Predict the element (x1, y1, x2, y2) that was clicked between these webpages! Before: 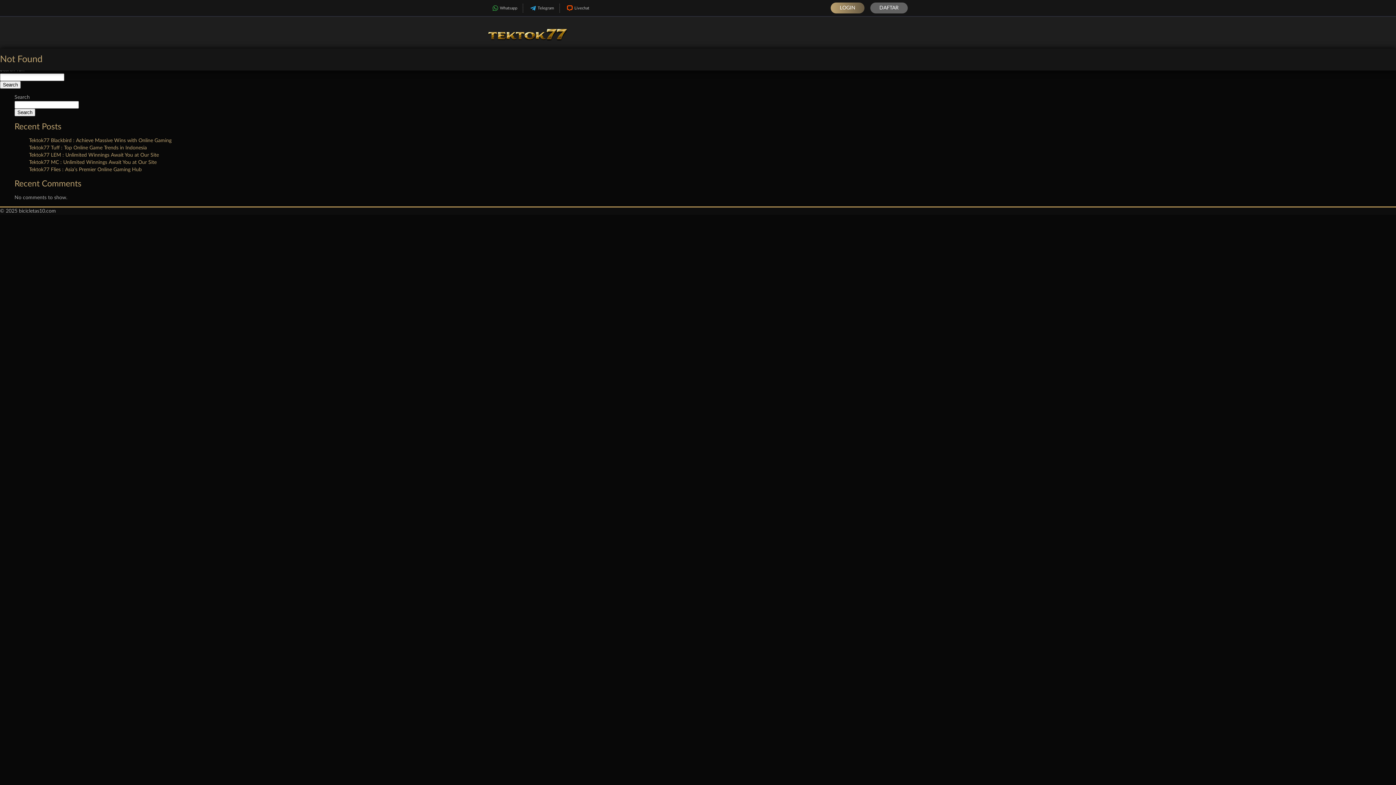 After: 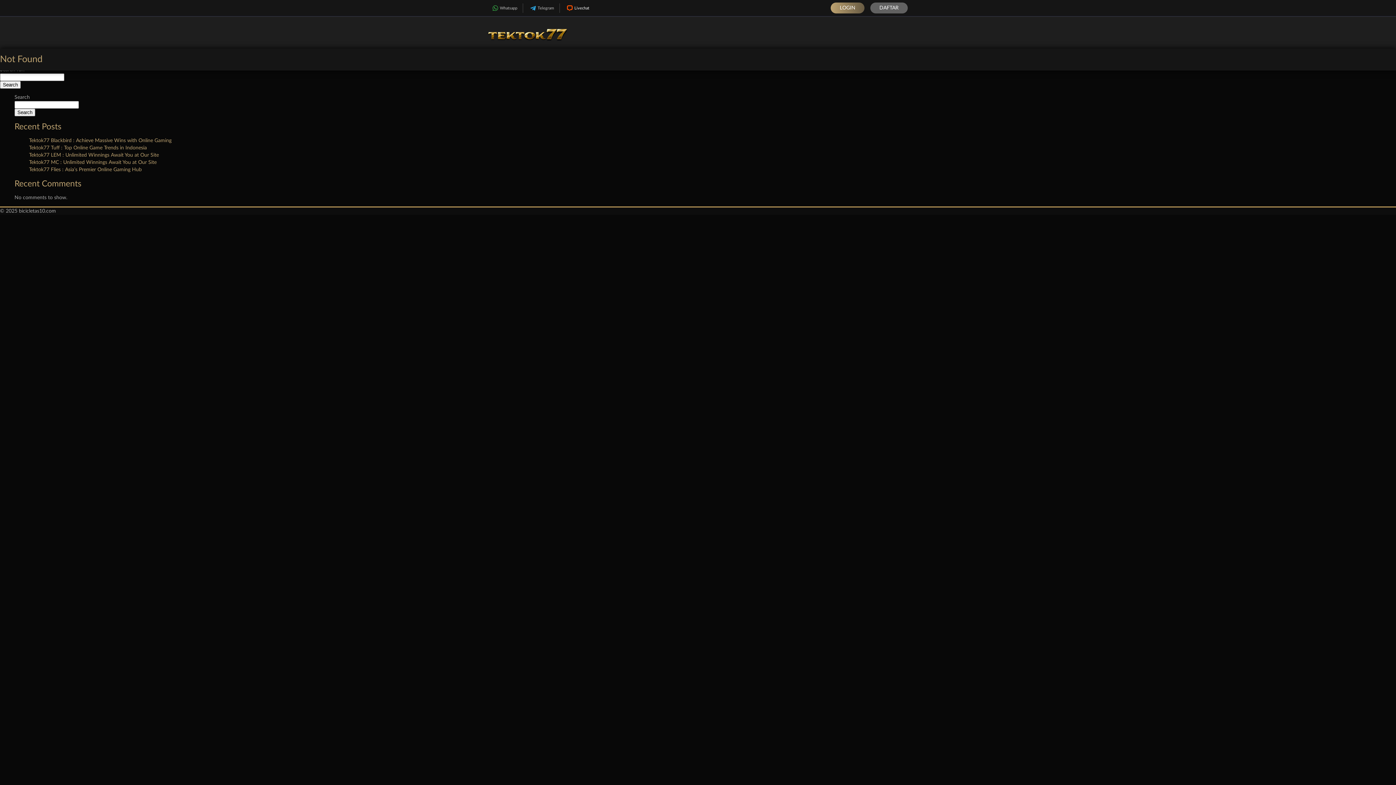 Action: label: Livechat bbox: (560, 3, 594, 12)